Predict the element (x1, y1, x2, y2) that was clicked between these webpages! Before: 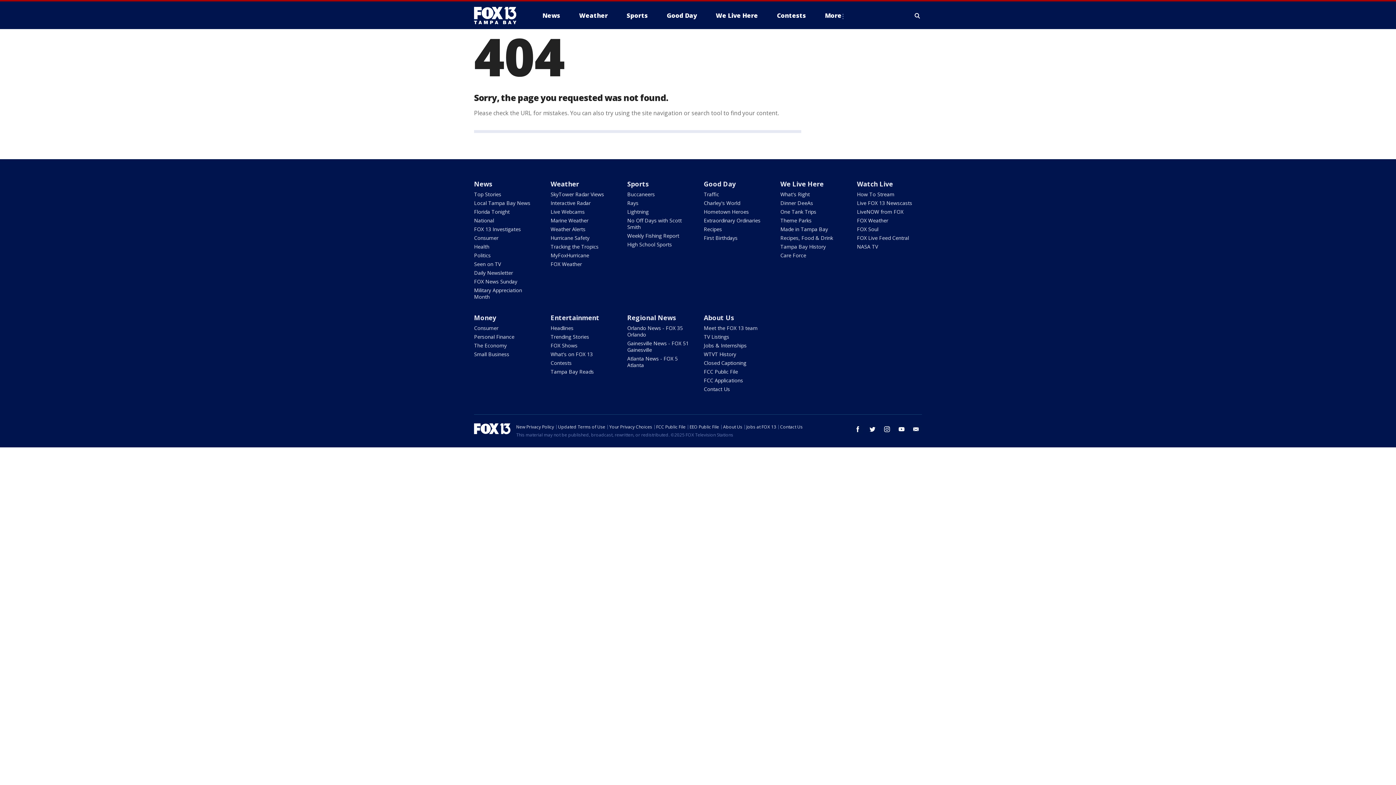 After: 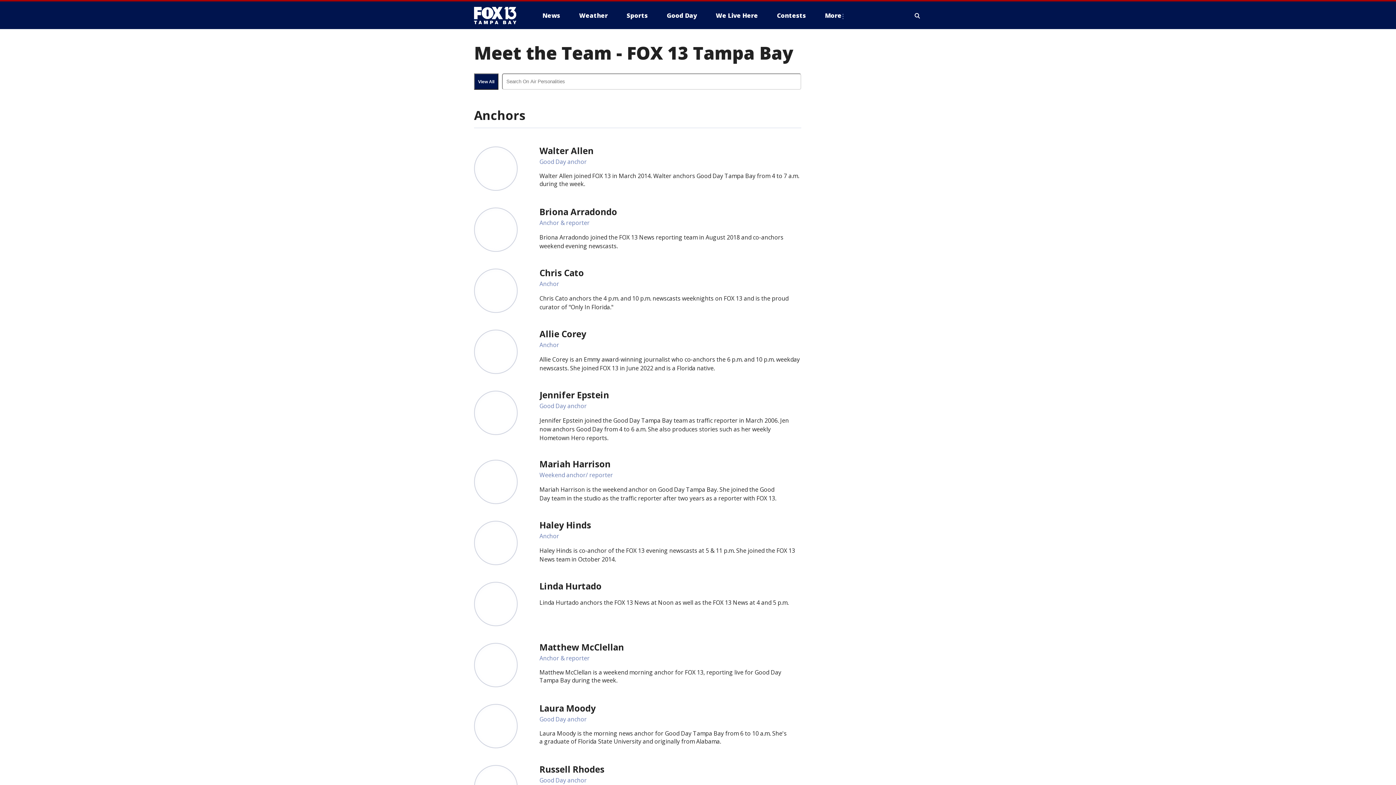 Action: bbox: (703, 324, 757, 331) label: Meet the FOX 13 team